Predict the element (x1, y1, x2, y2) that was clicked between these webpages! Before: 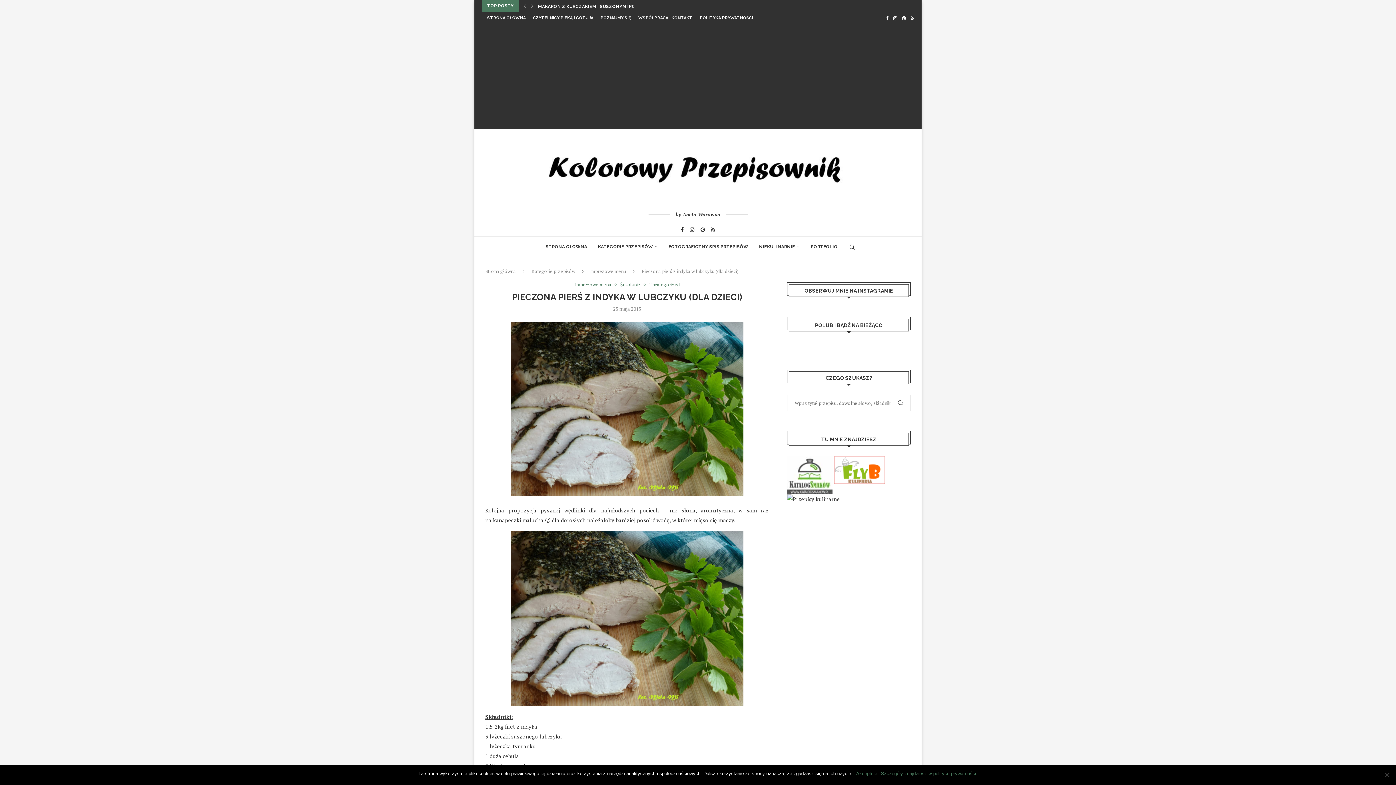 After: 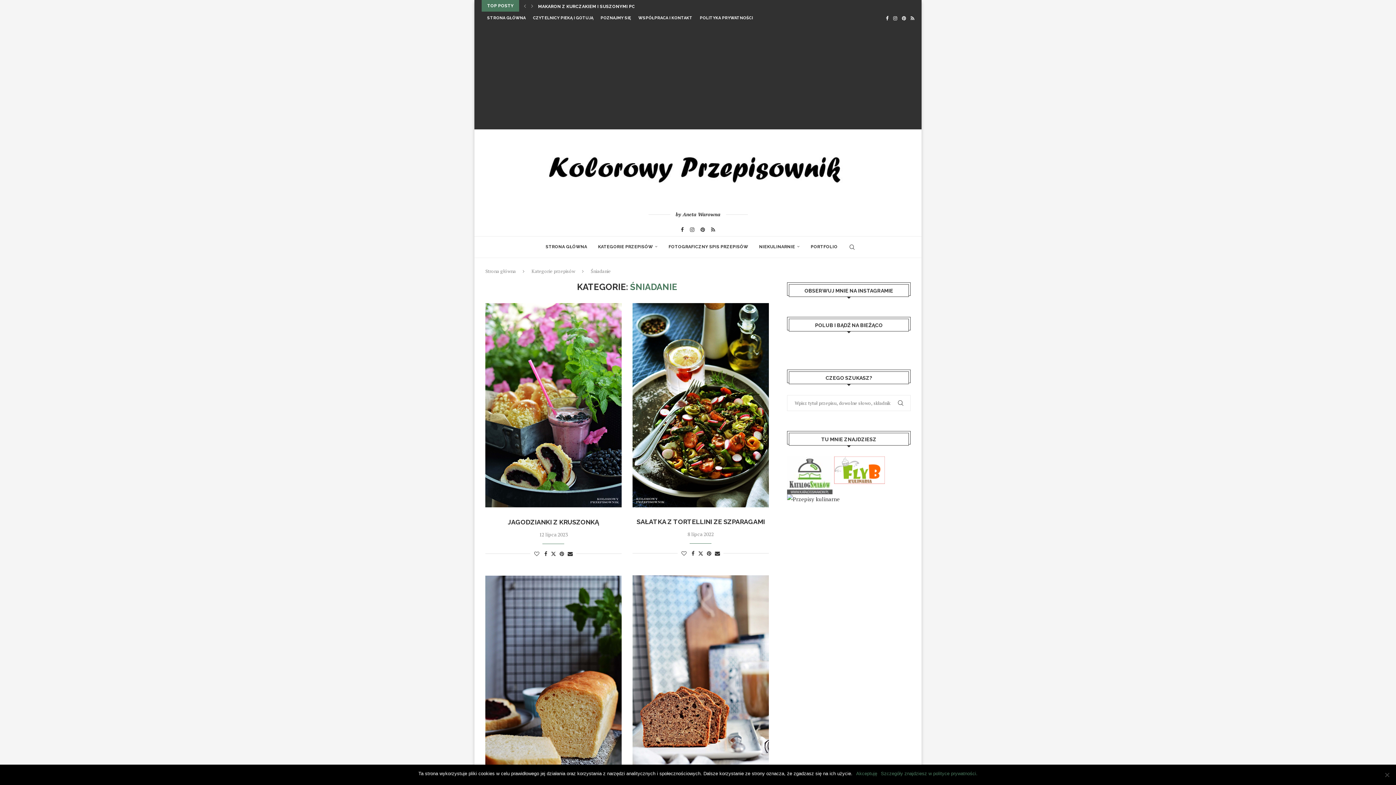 Action: label: Śniadanie bbox: (620, 282, 643, 287)